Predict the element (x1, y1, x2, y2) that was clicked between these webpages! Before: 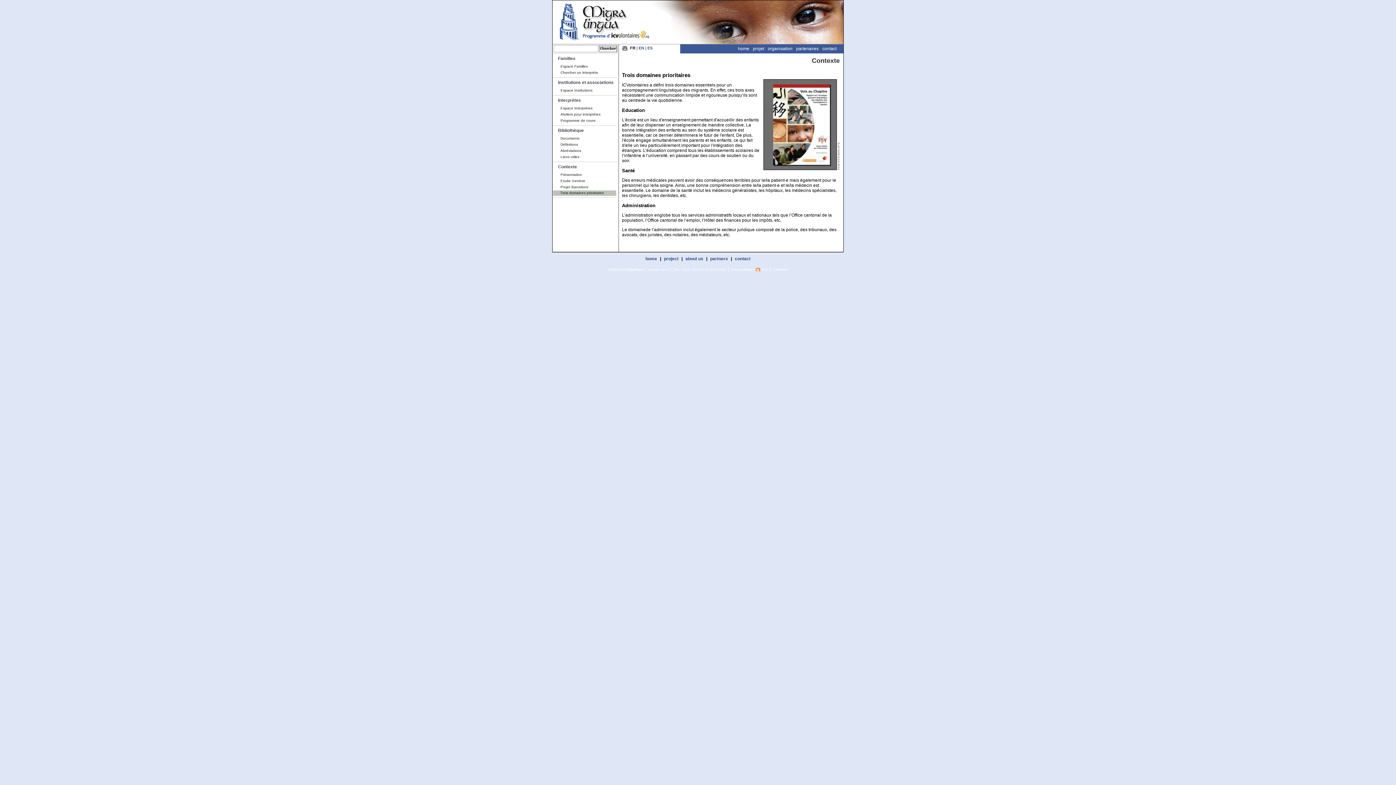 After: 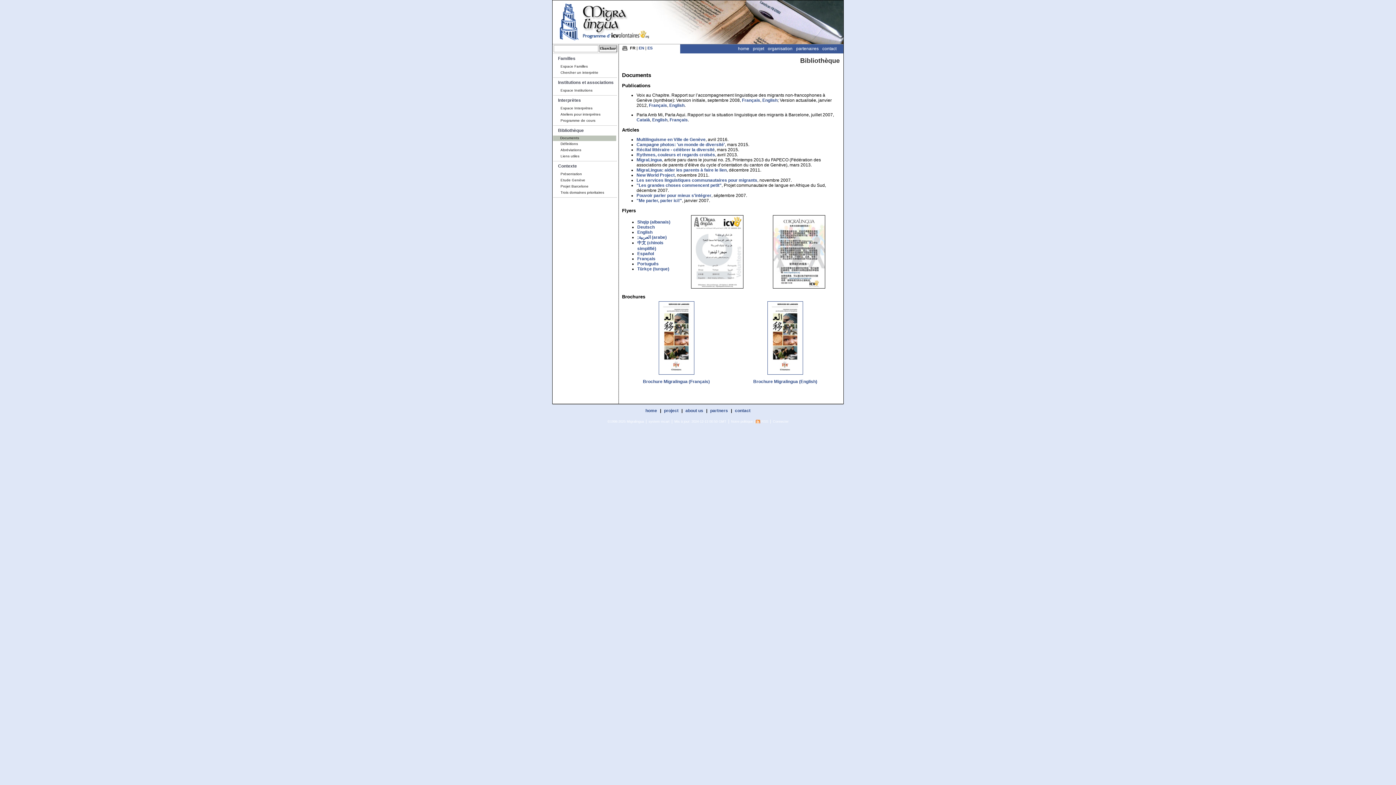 Action: bbox: (553, 125, 617, 135) label: Bibliothèque